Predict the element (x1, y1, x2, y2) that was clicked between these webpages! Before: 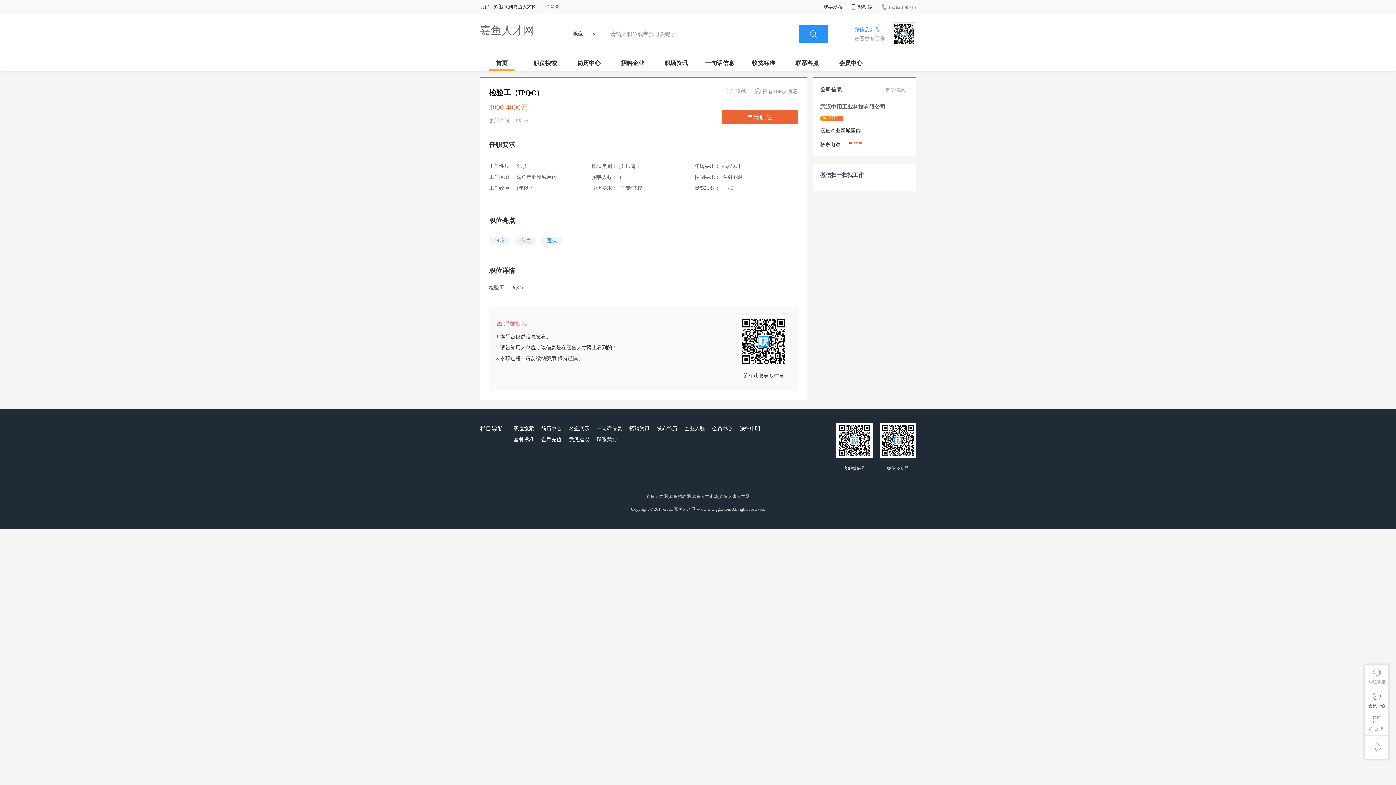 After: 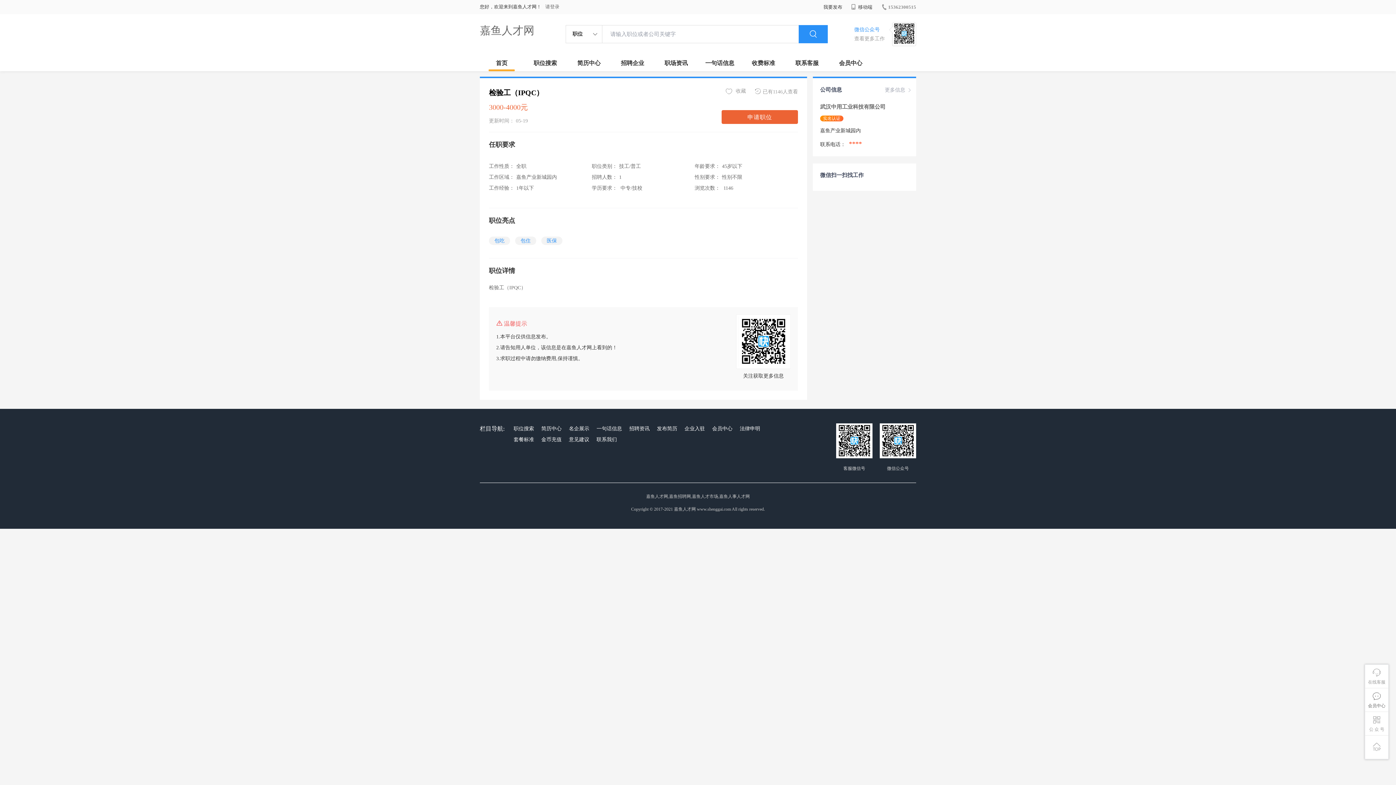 Action: label: 法律申明 bbox: (738, 423, 762, 434)